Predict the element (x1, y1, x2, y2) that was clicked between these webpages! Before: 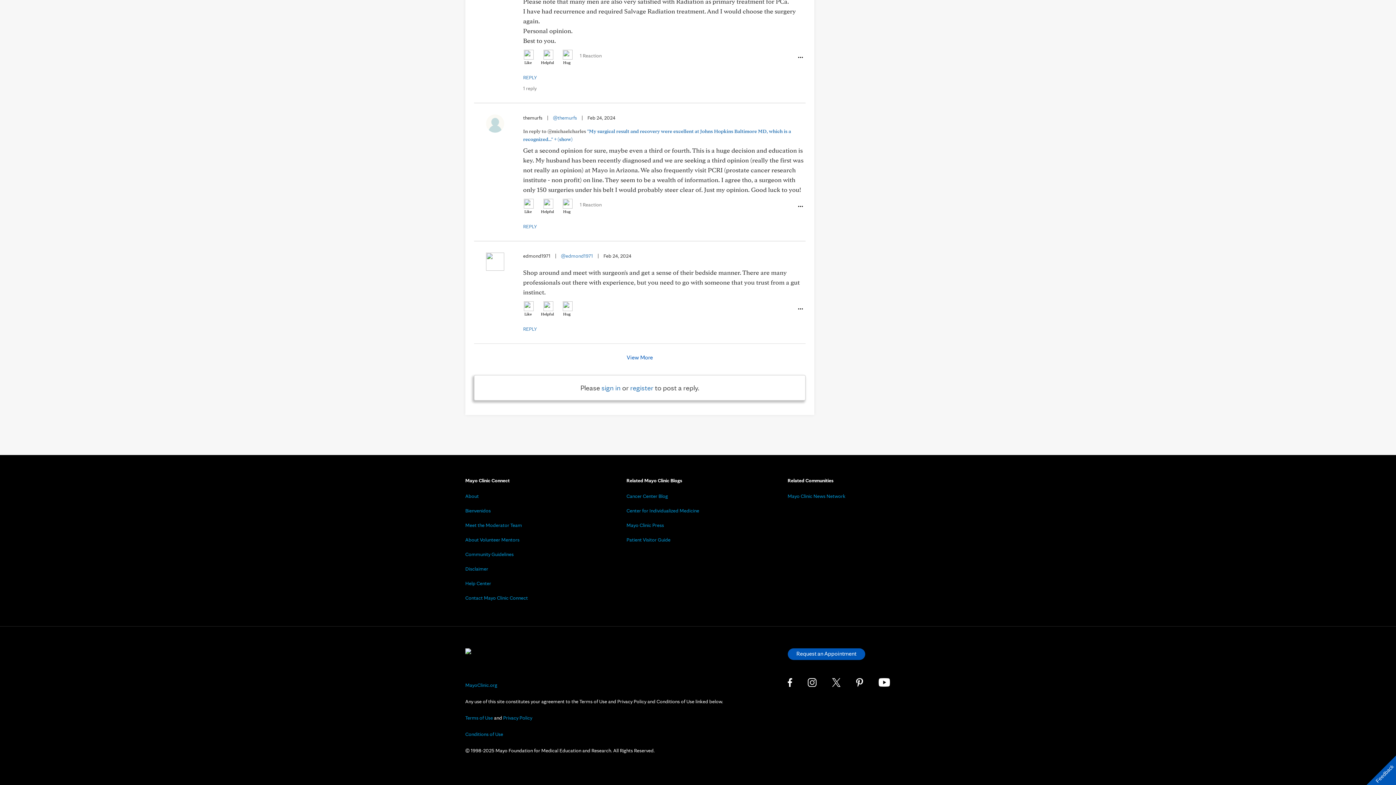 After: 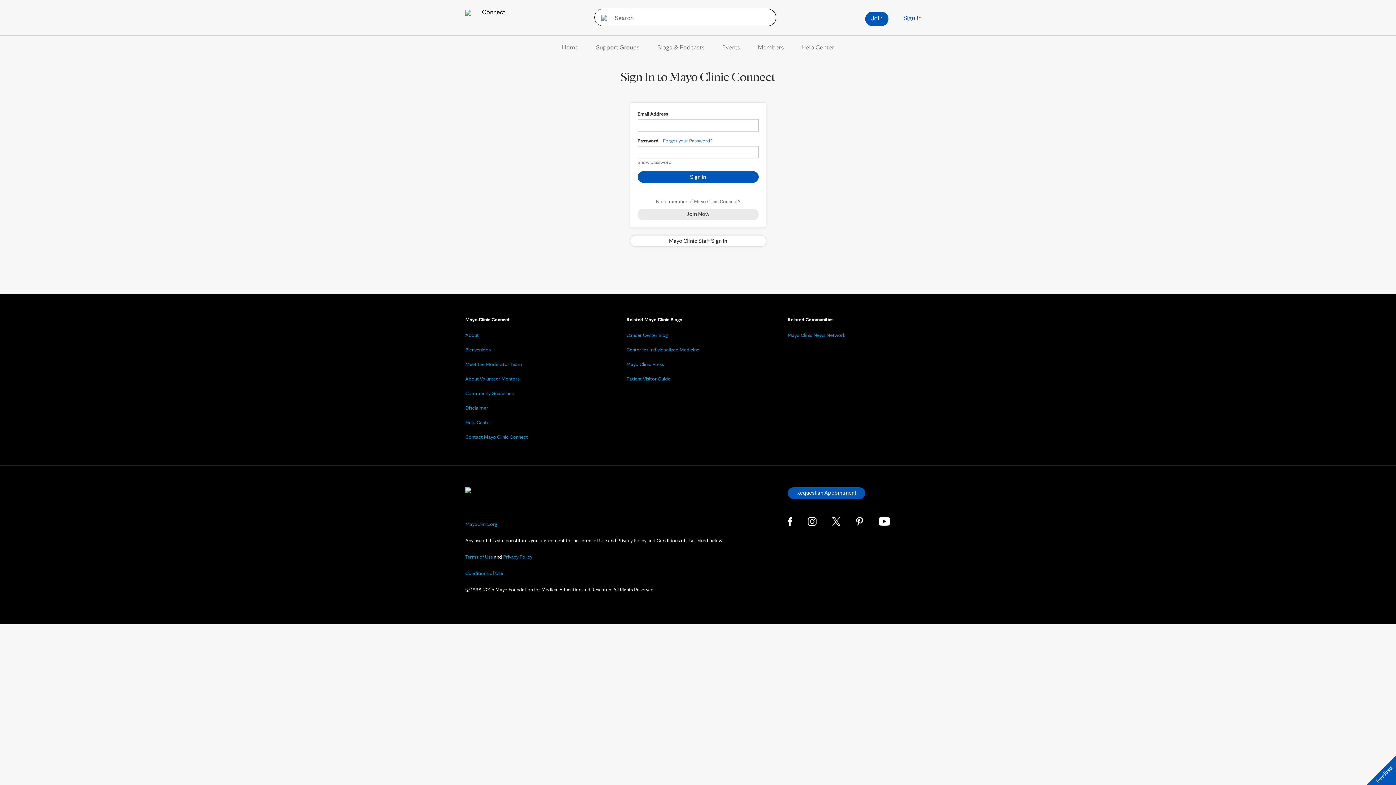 Action: label: REPLY bbox: (523, 74, 537, 80)